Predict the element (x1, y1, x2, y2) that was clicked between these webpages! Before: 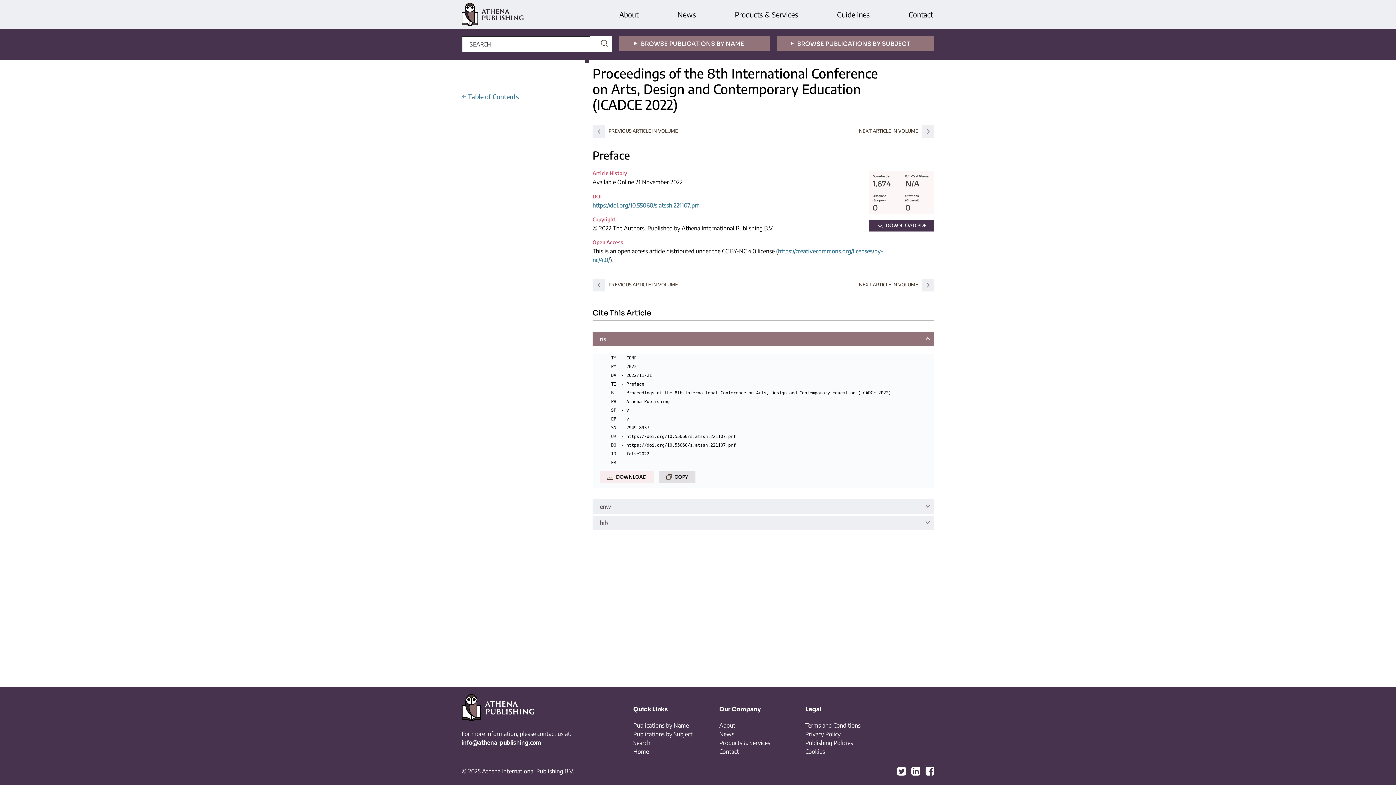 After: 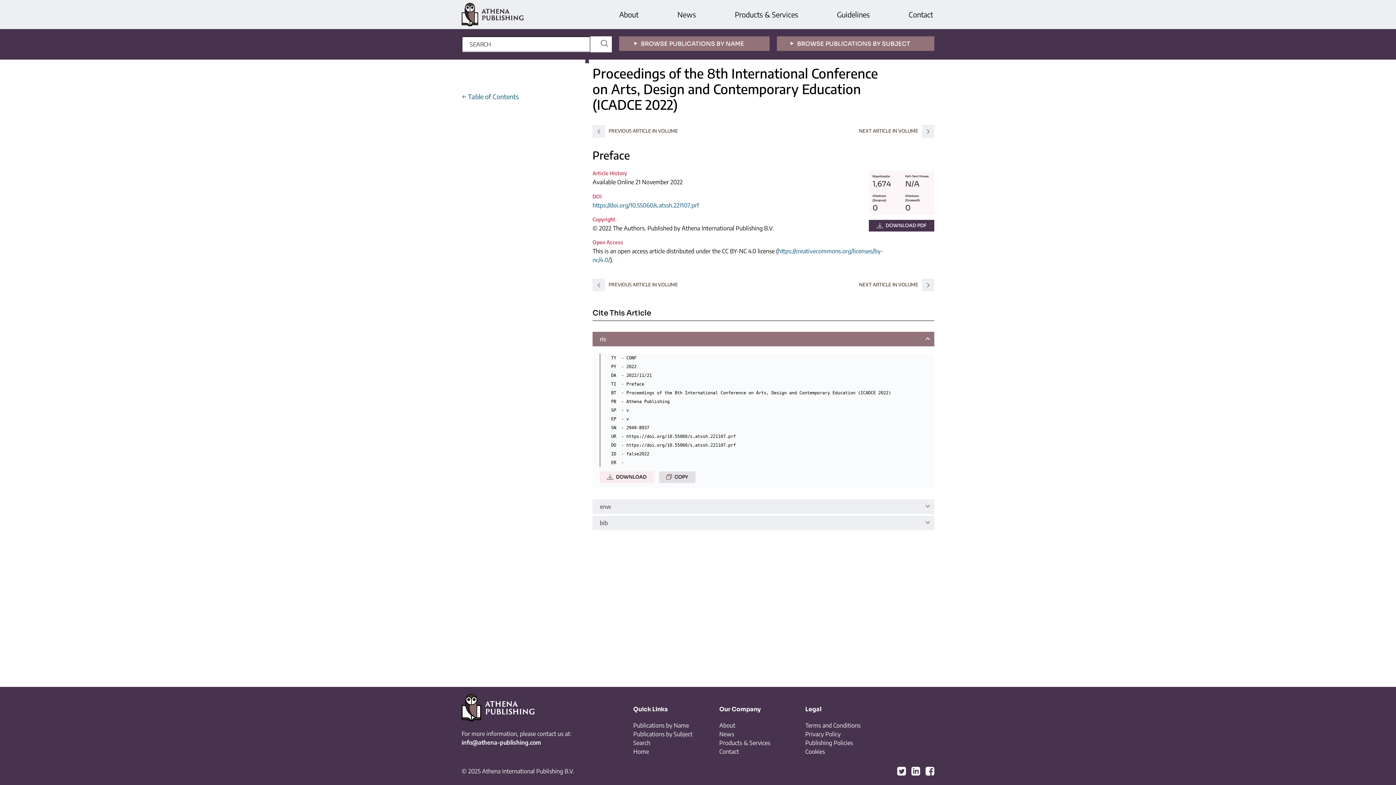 Action: bbox: (600, 472, 653, 480) label:  DOWNLOAD